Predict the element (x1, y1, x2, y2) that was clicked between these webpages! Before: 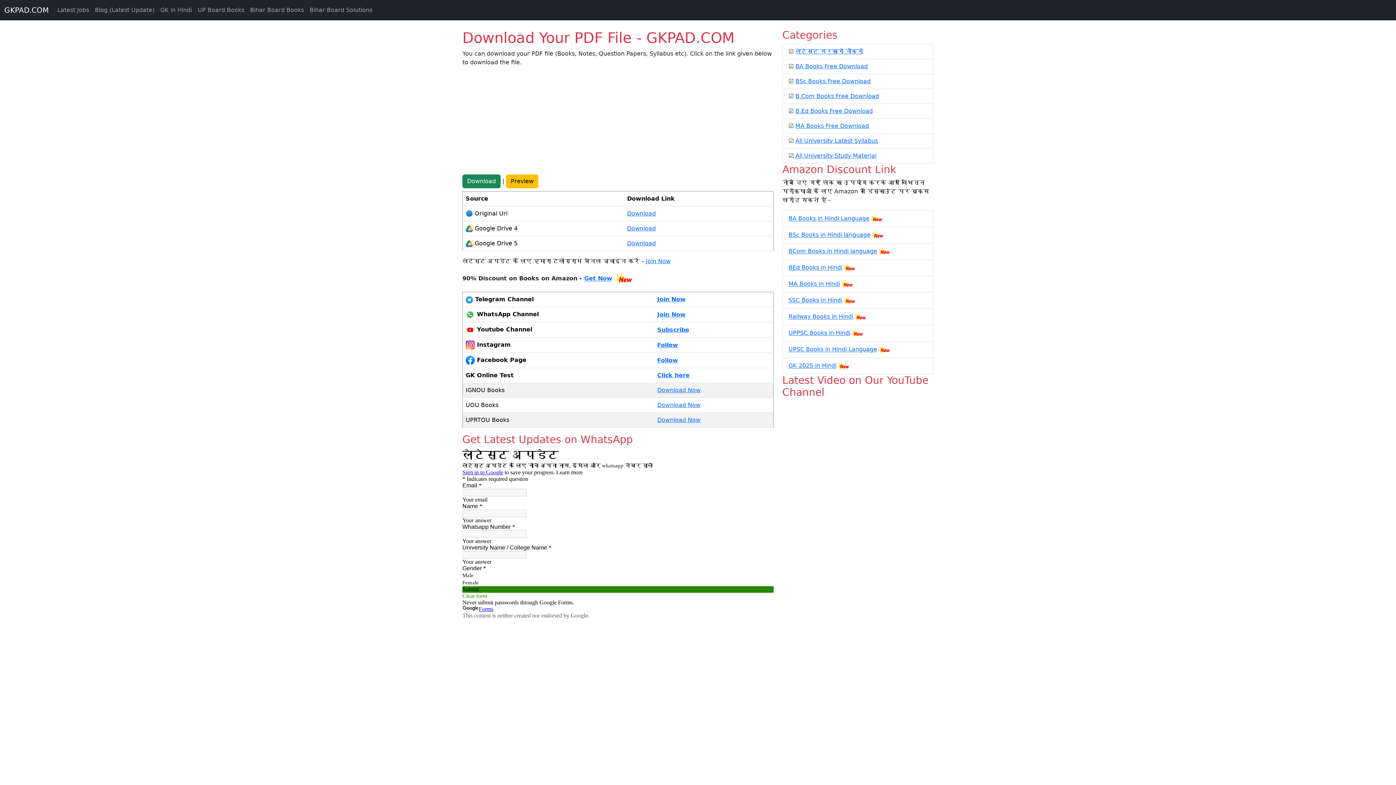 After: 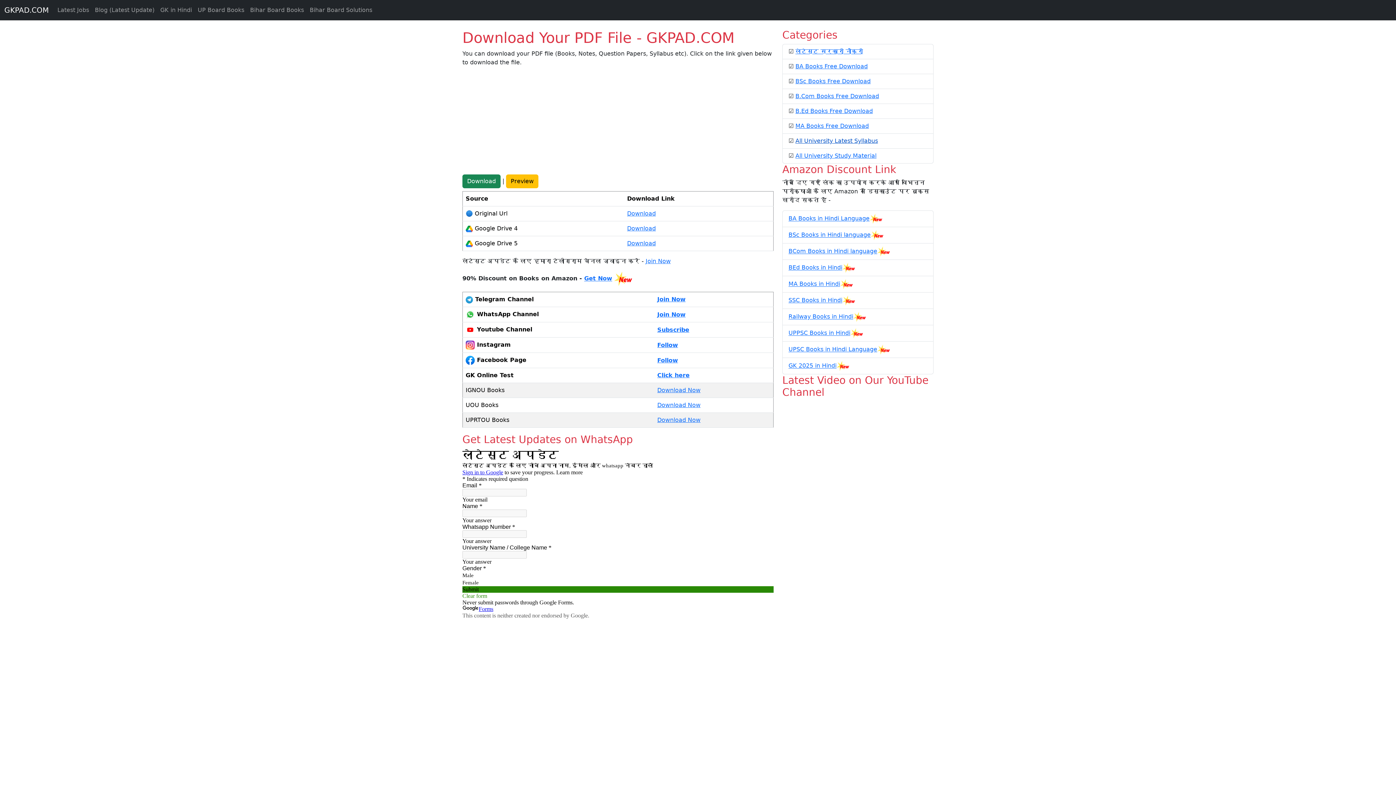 Action: label: All University Latest Syllabus bbox: (795, 137, 878, 144)